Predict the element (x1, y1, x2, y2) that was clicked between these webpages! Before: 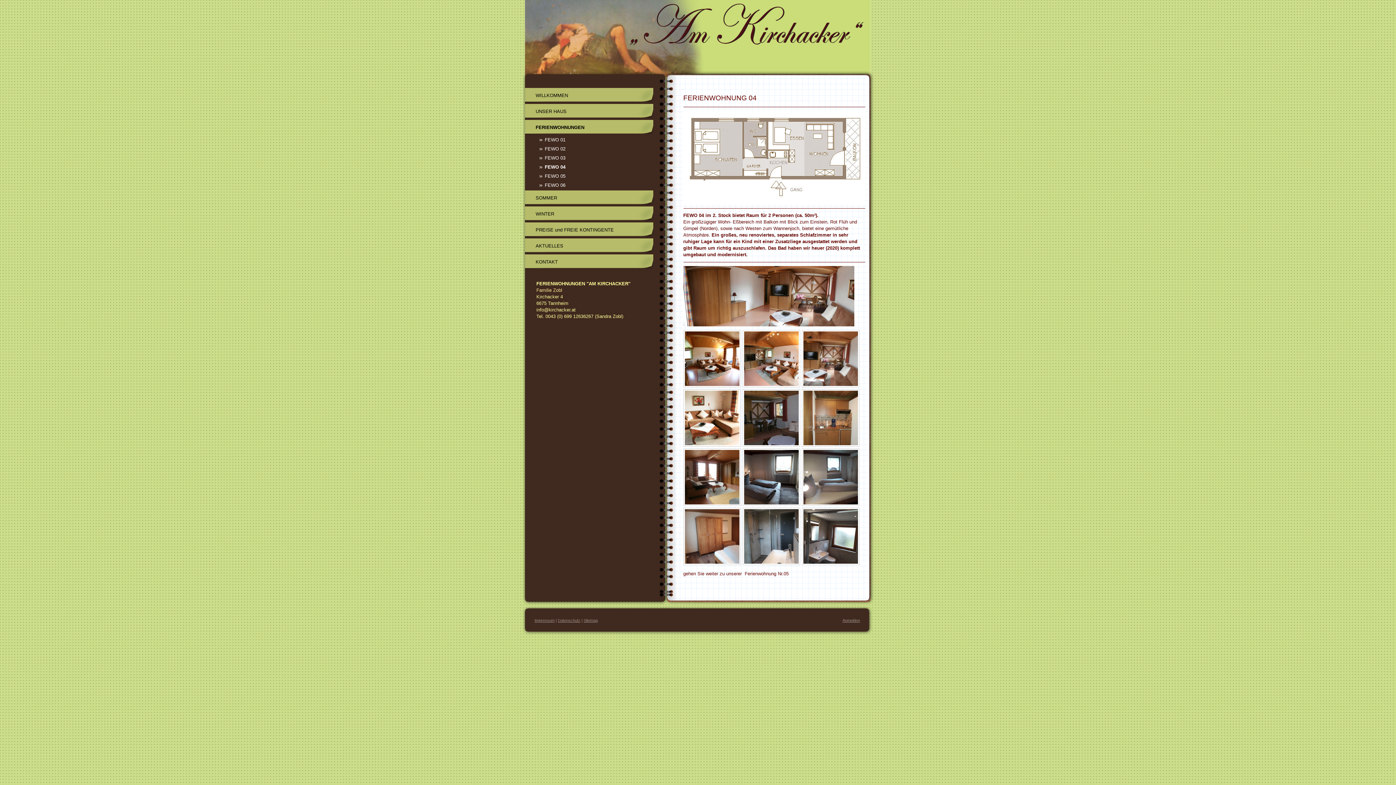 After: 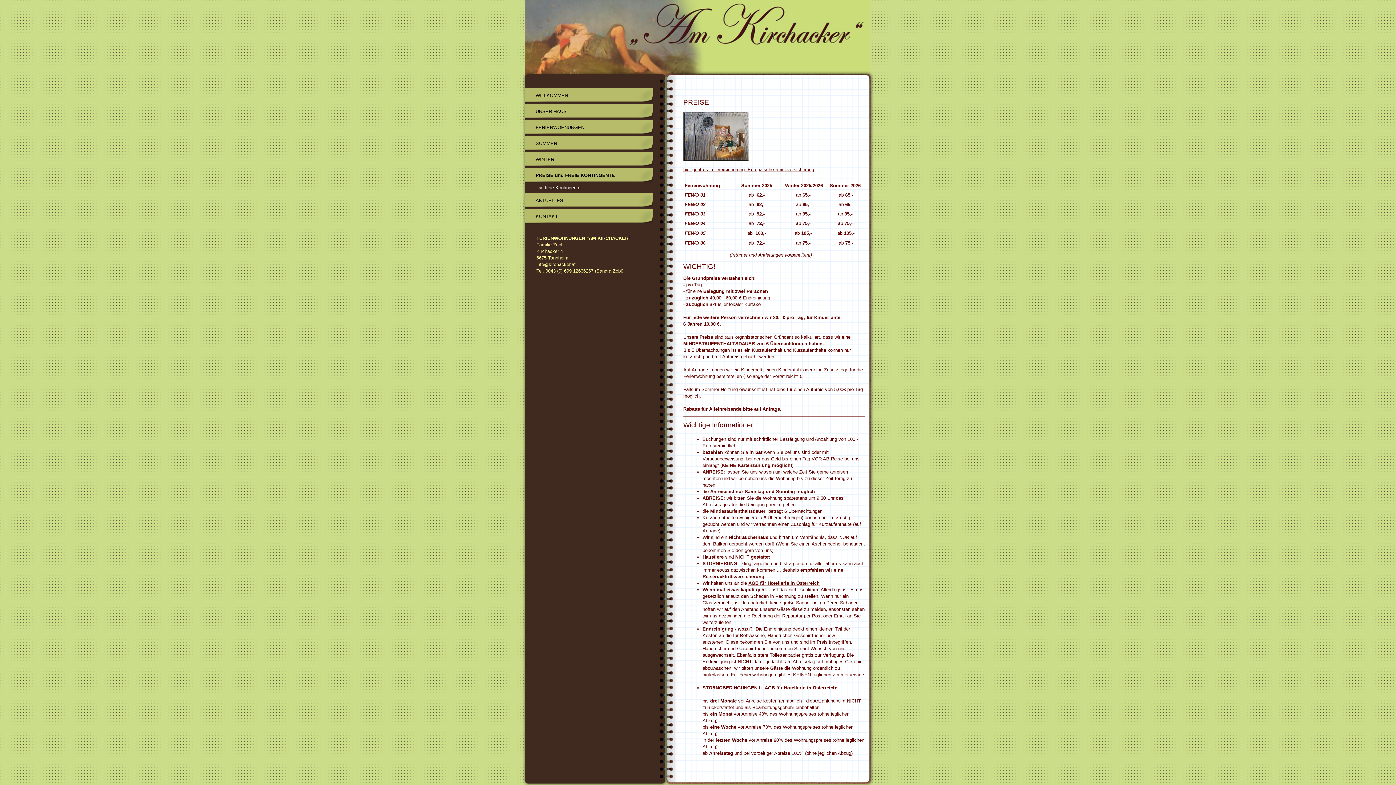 Action: bbox: (524, 222, 653, 237) label: PREISE und FREIE KONTINGENTE